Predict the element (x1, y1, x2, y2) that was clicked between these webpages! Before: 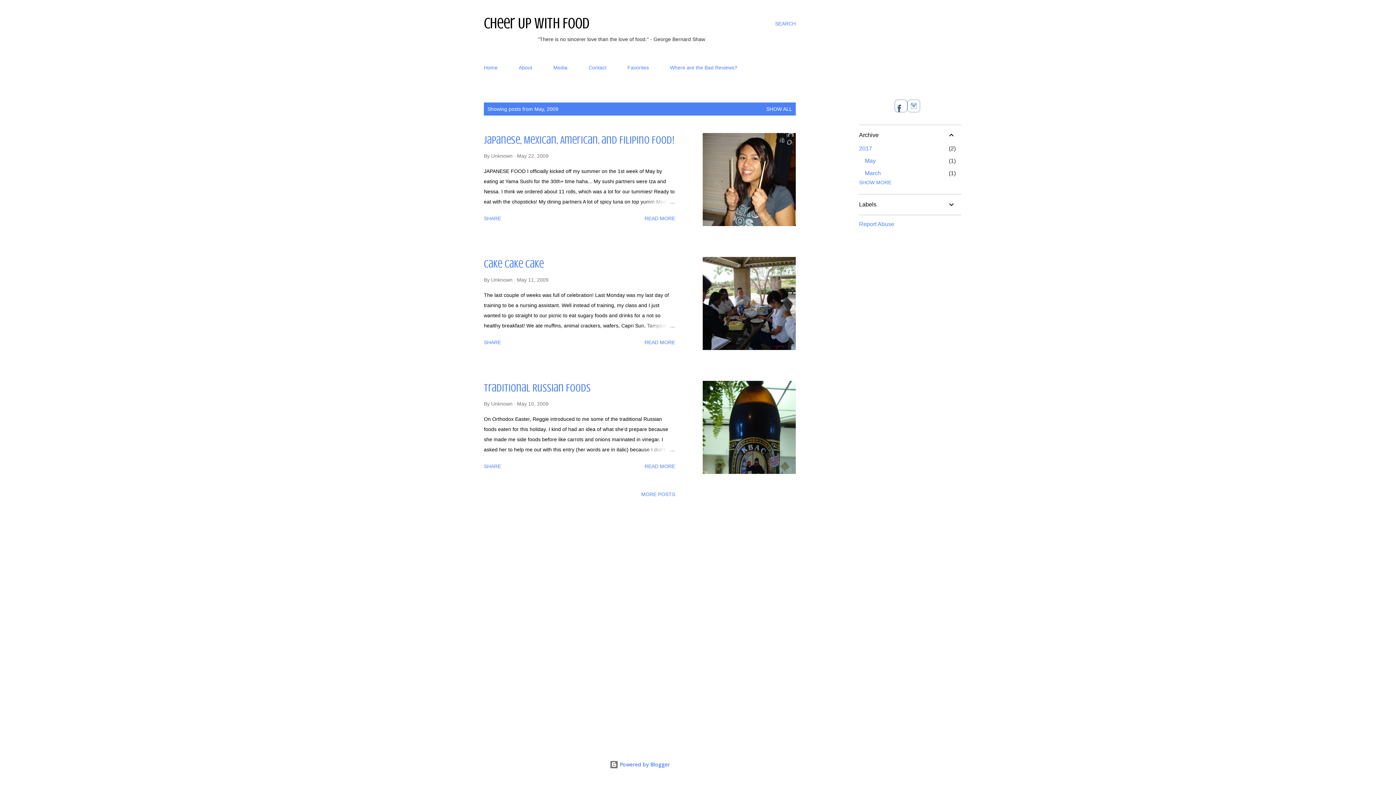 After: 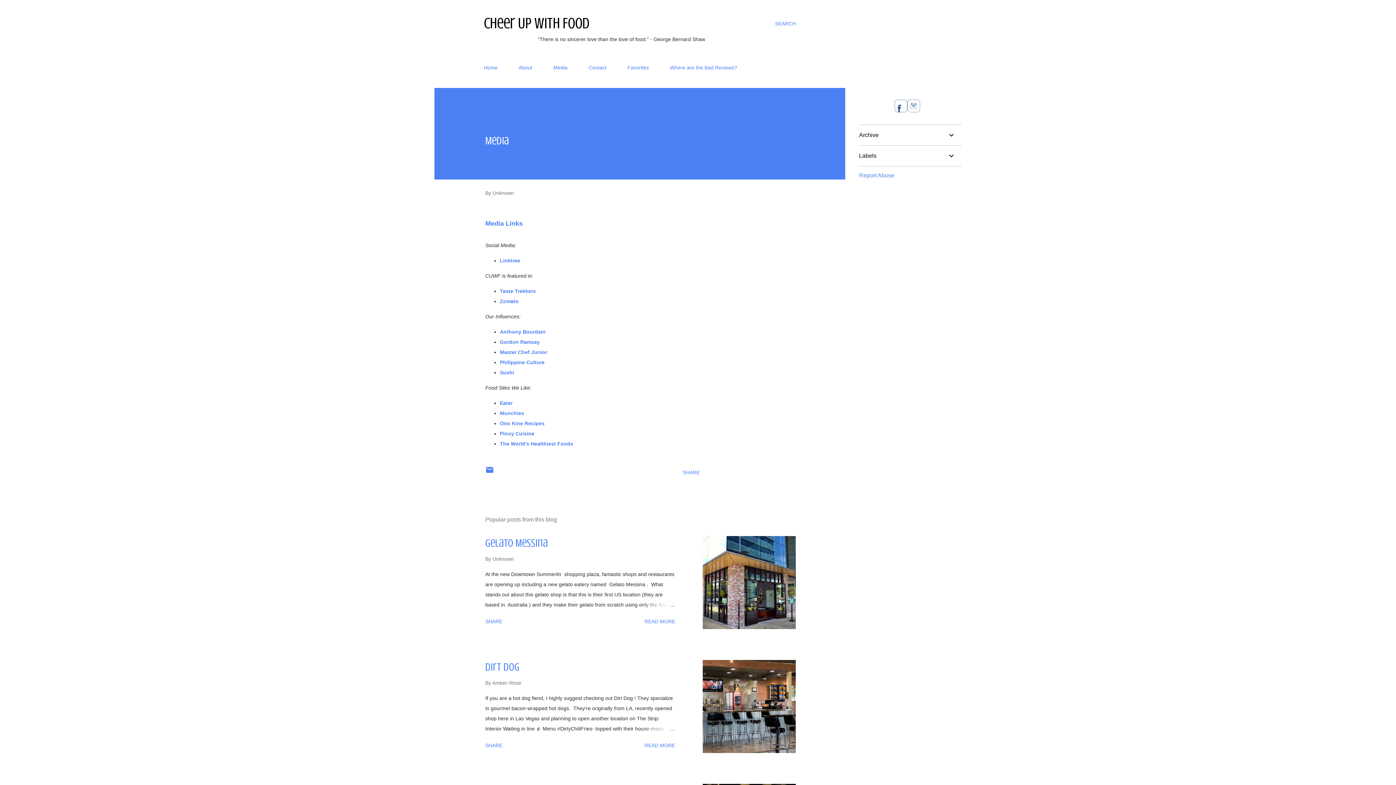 Action: bbox: (549, 60, 572, 74) label: Media